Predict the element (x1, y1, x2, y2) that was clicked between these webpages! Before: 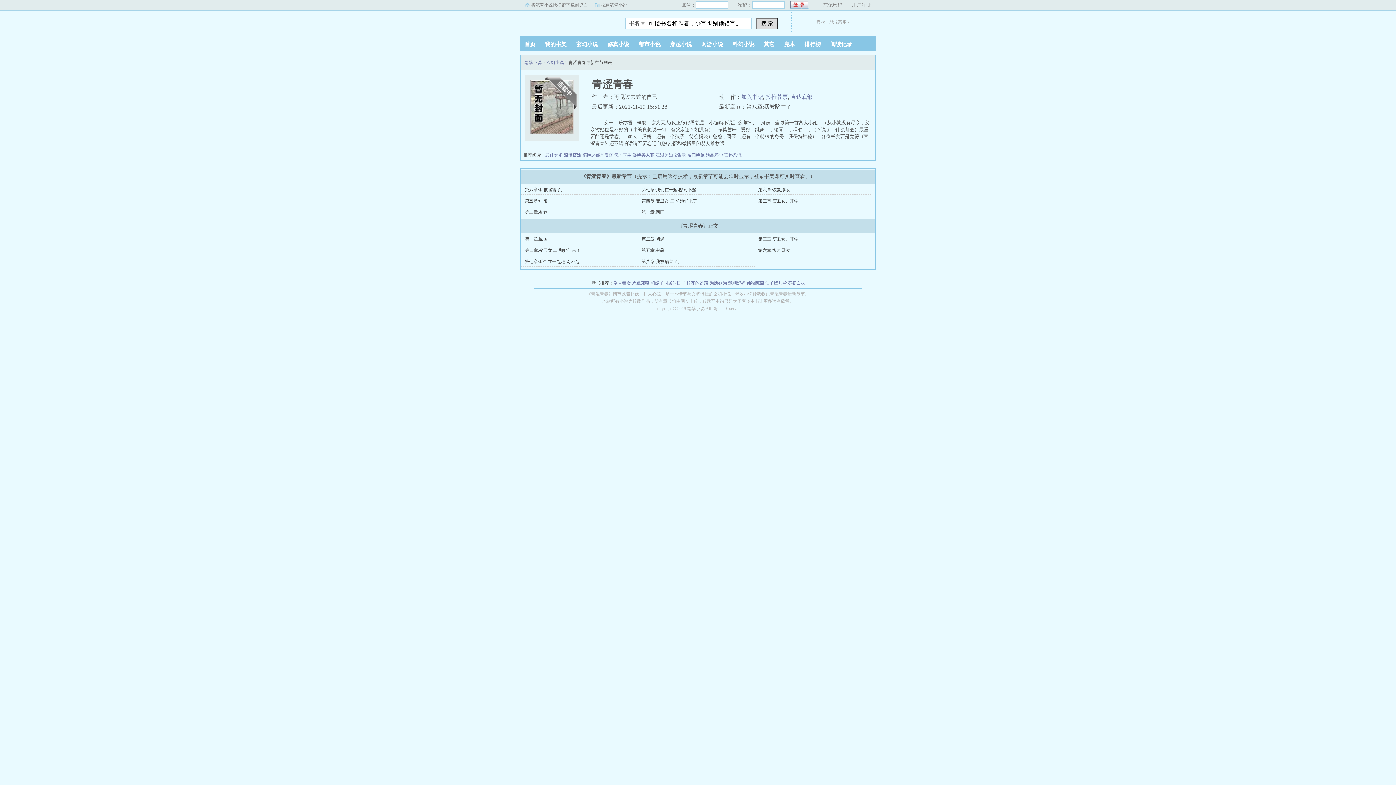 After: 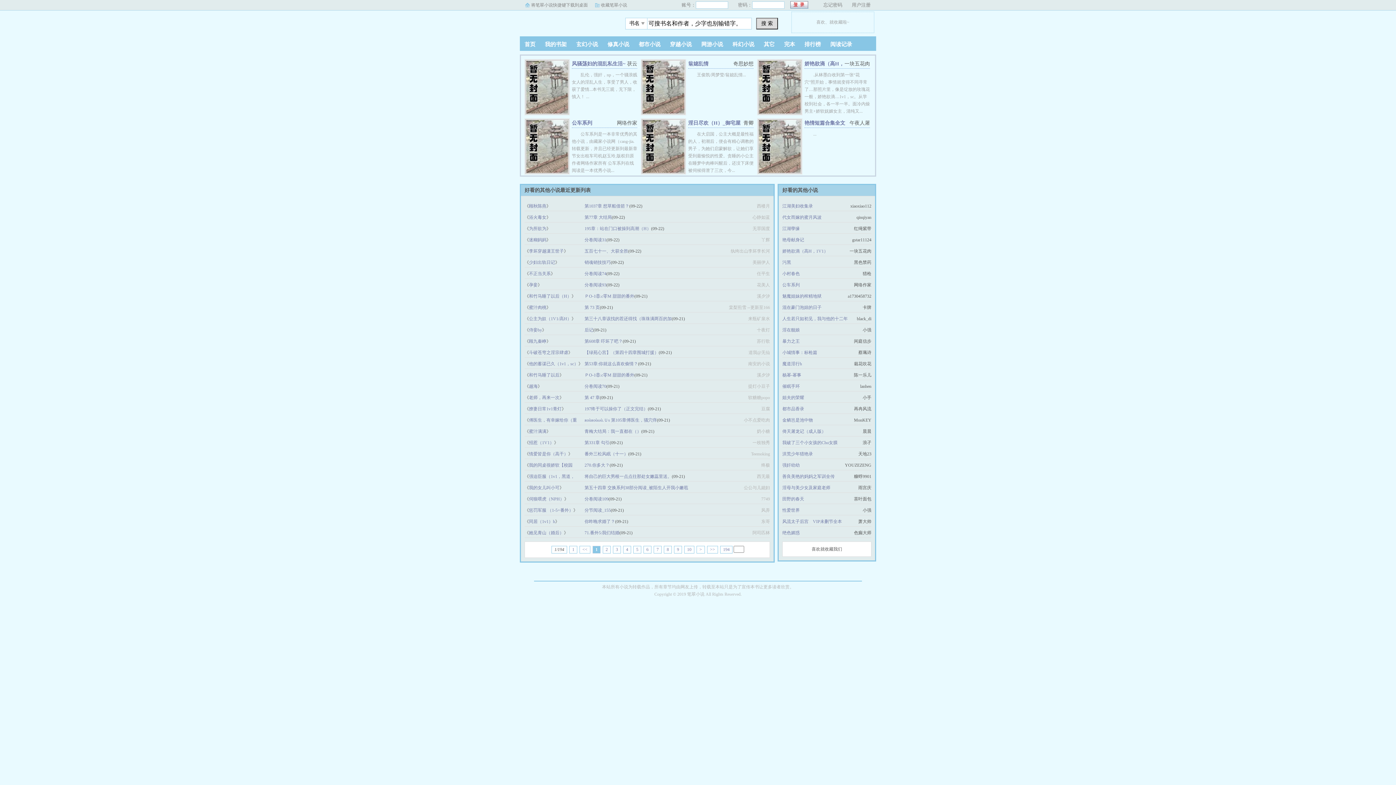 Action: label: 其它 bbox: (759, 41, 779, 47)